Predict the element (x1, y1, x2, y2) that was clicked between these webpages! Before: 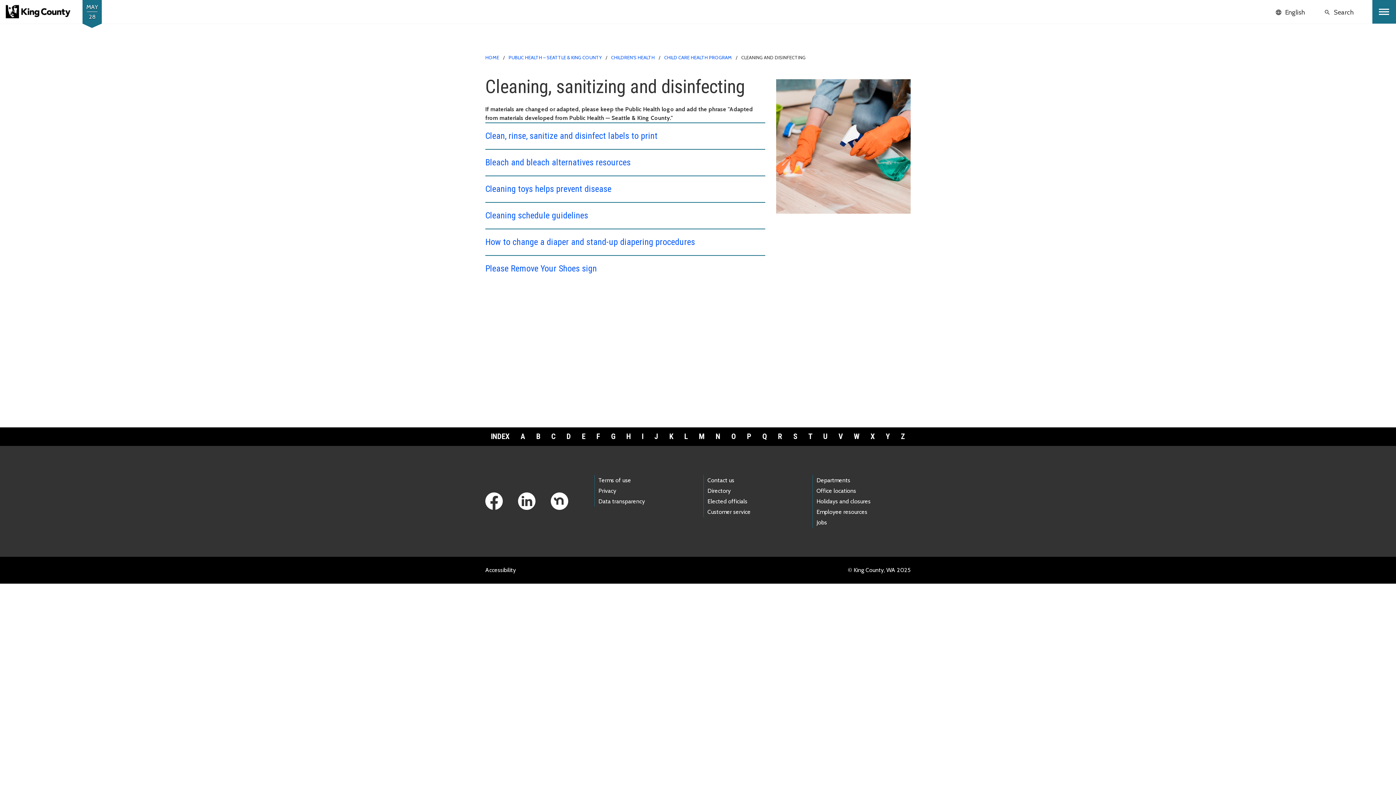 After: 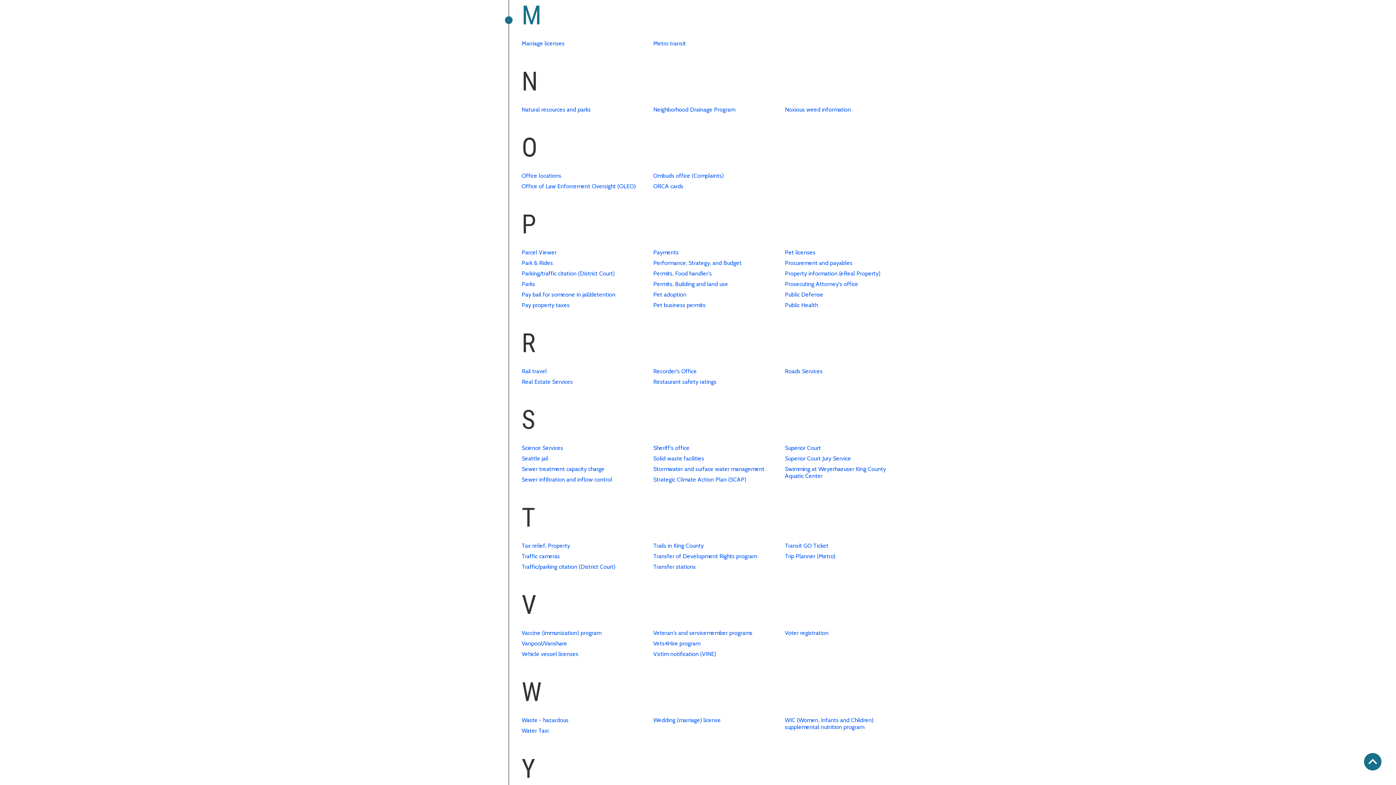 Action: label: M bbox: (693, 431, 710, 442)